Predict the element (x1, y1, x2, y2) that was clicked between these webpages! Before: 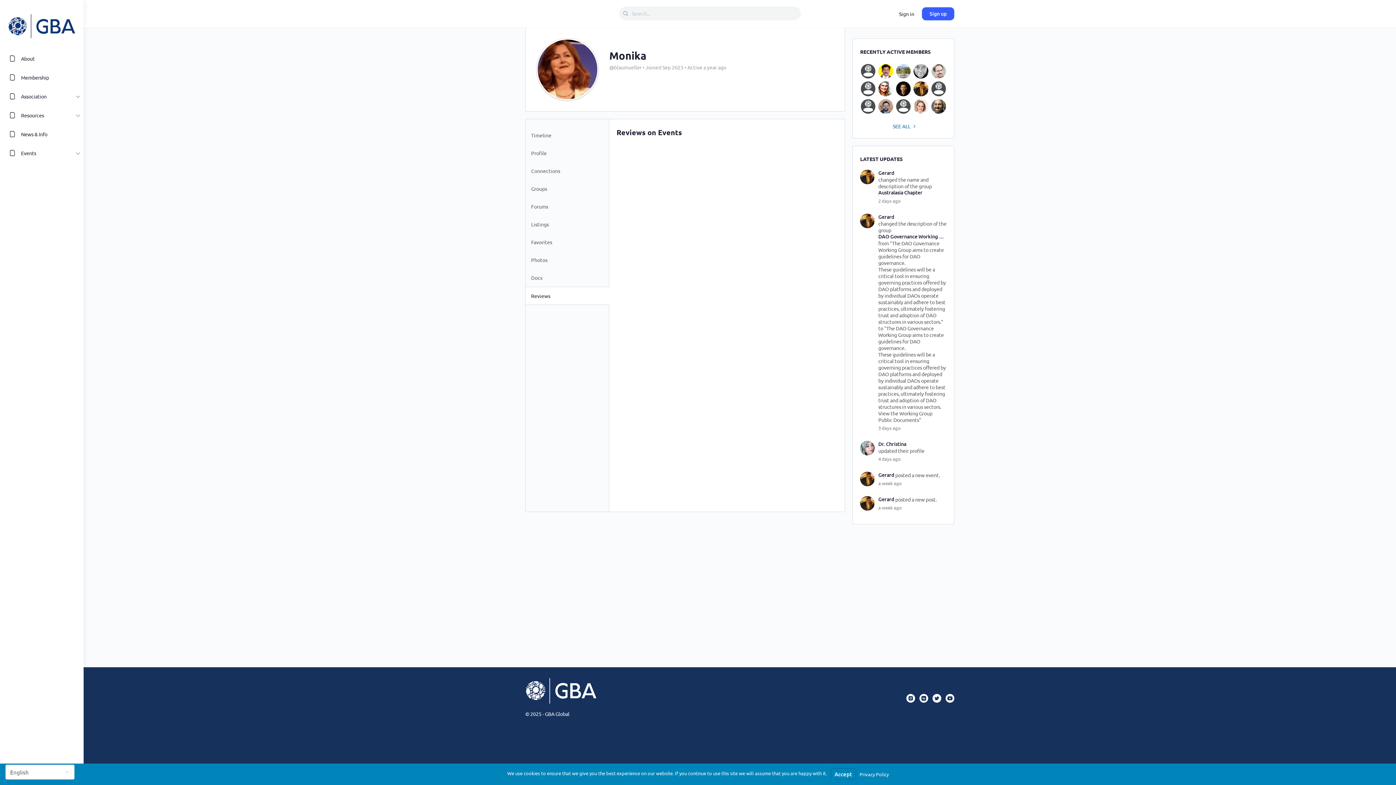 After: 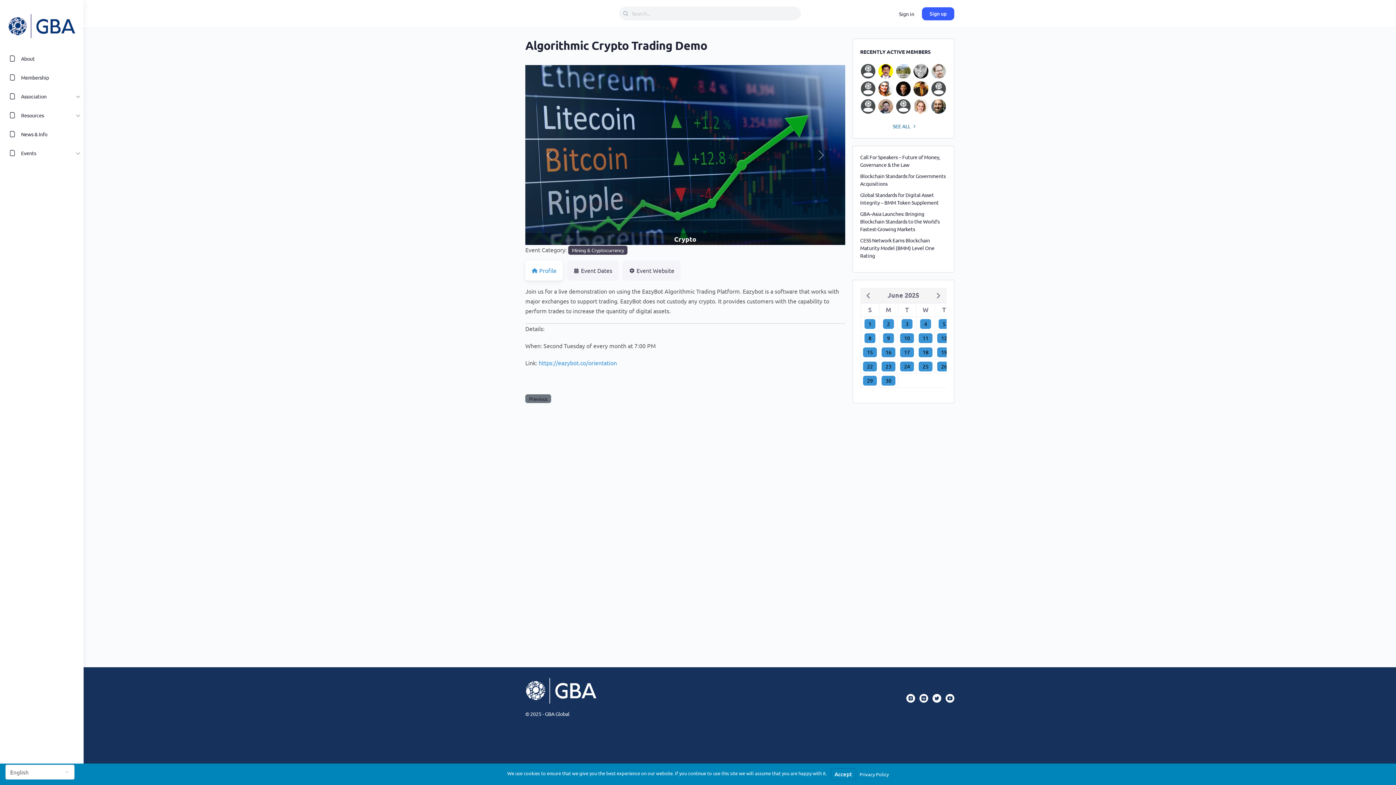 Action: bbox: (878, 480, 946, 487) label: a week ago